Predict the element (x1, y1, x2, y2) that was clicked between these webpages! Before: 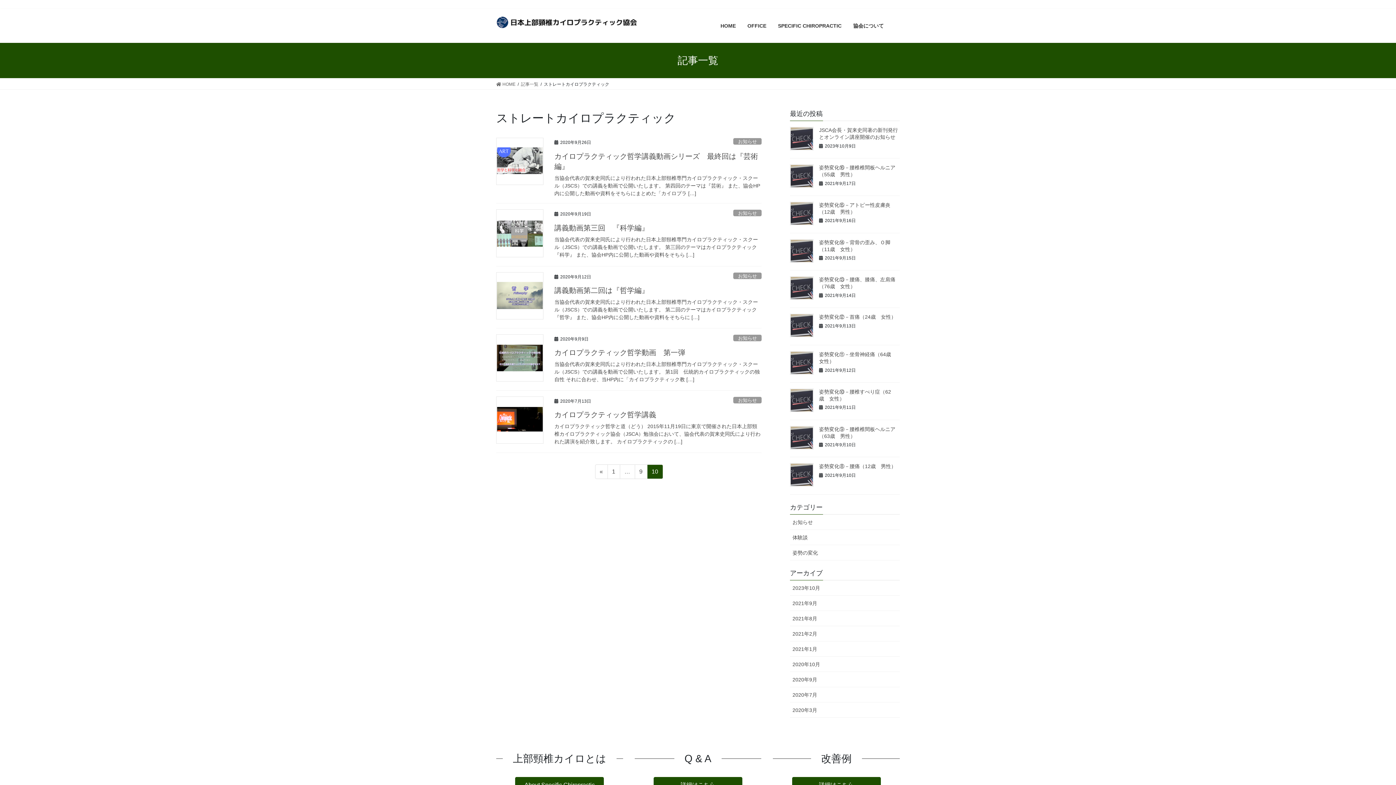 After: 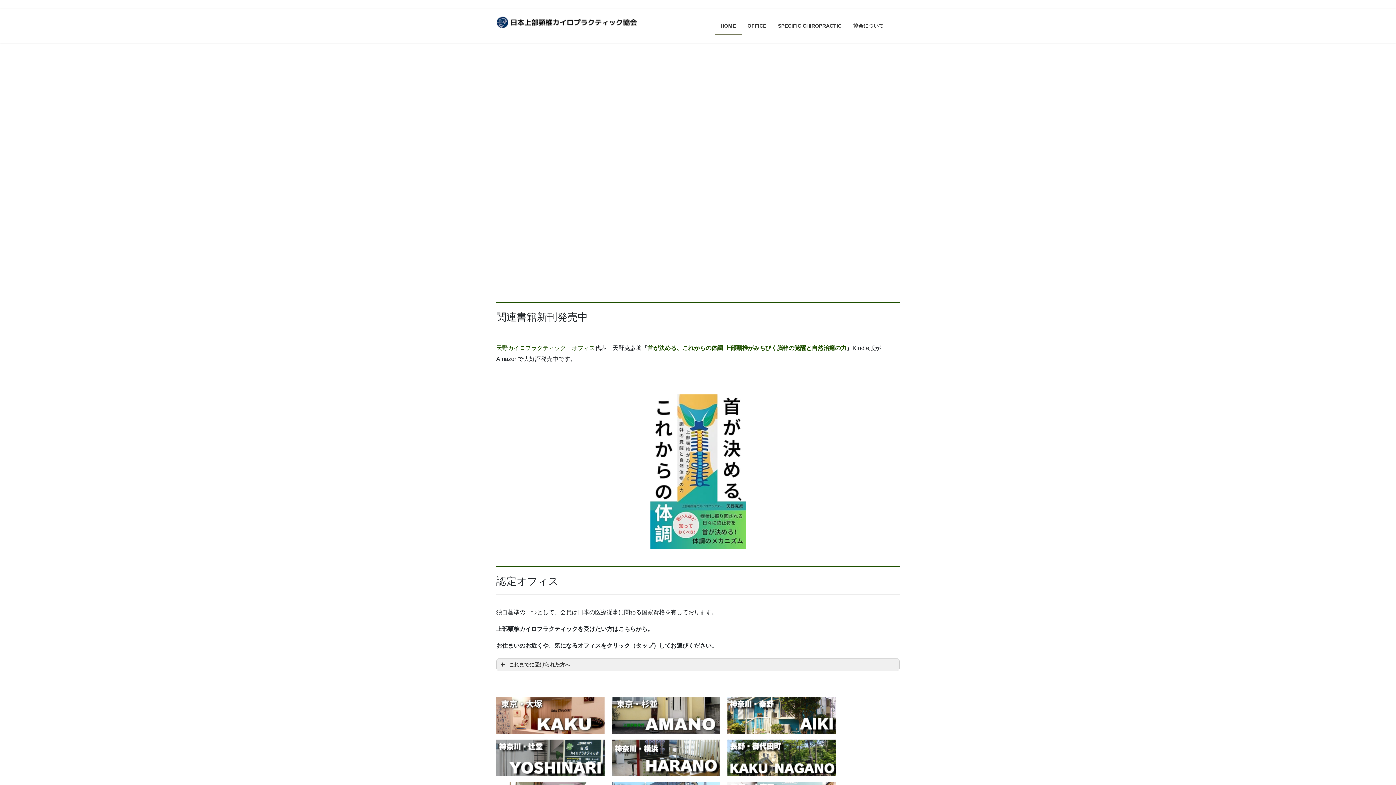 Action: bbox: (496, 80, 515, 87) label:  HOME